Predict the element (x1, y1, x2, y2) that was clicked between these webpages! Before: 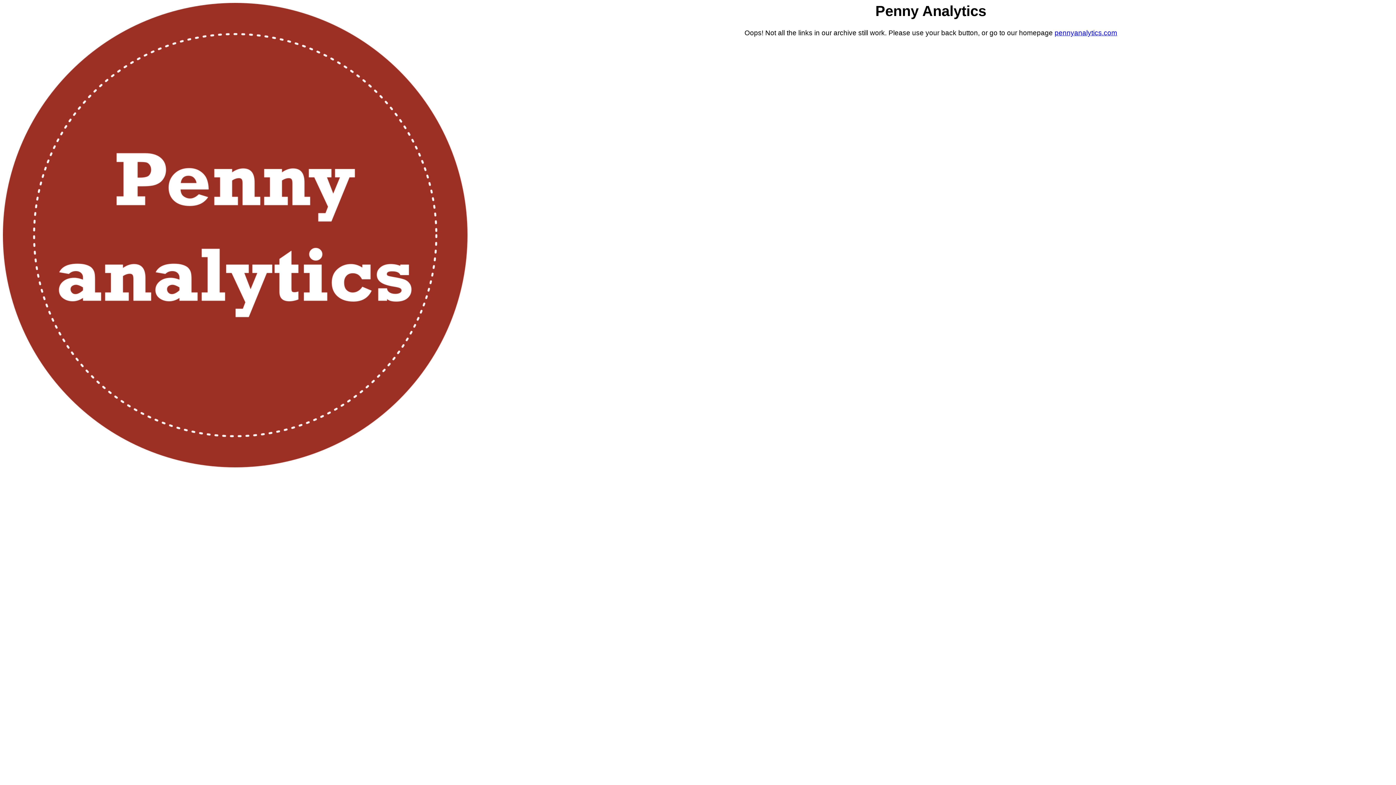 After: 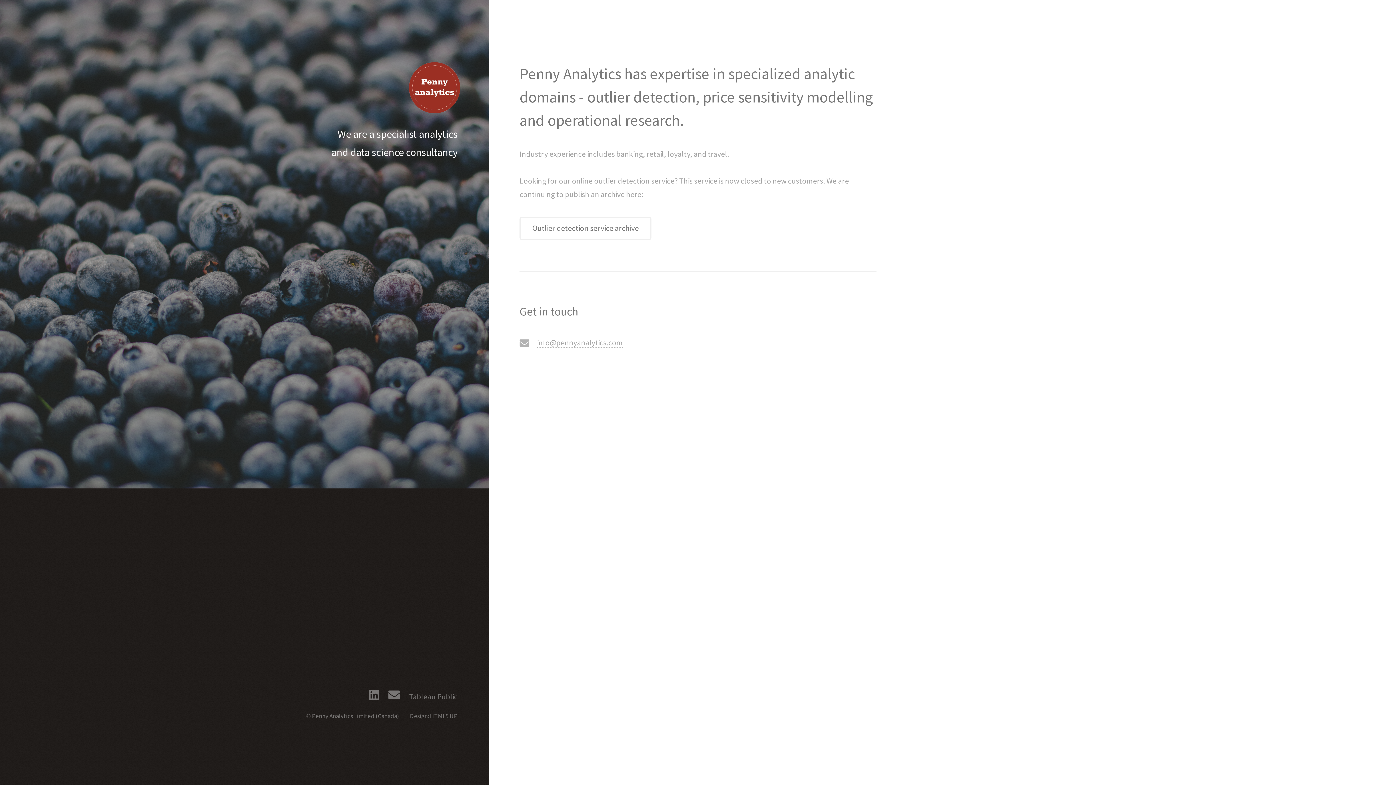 Action: label: pennyanalytics.com bbox: (1054, 29, 1117, 36)